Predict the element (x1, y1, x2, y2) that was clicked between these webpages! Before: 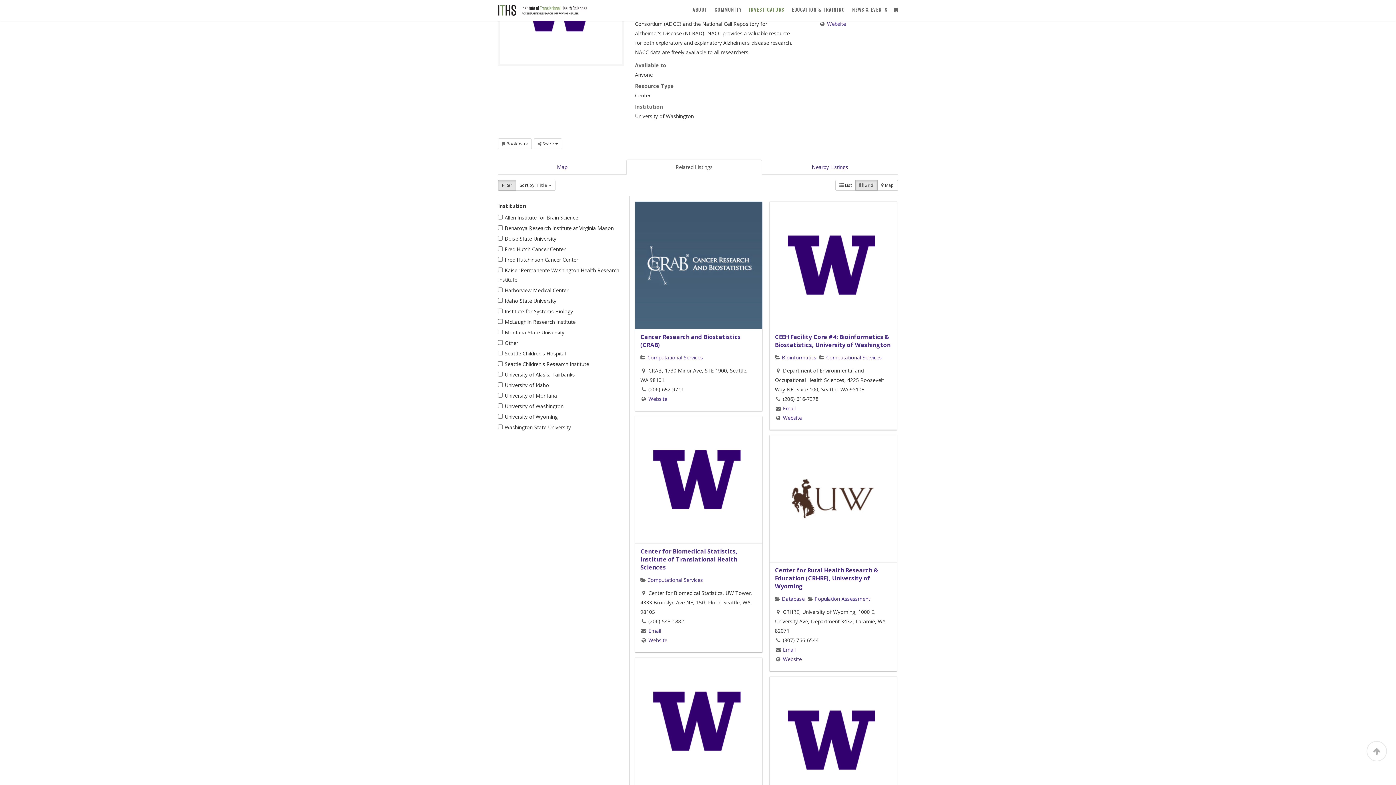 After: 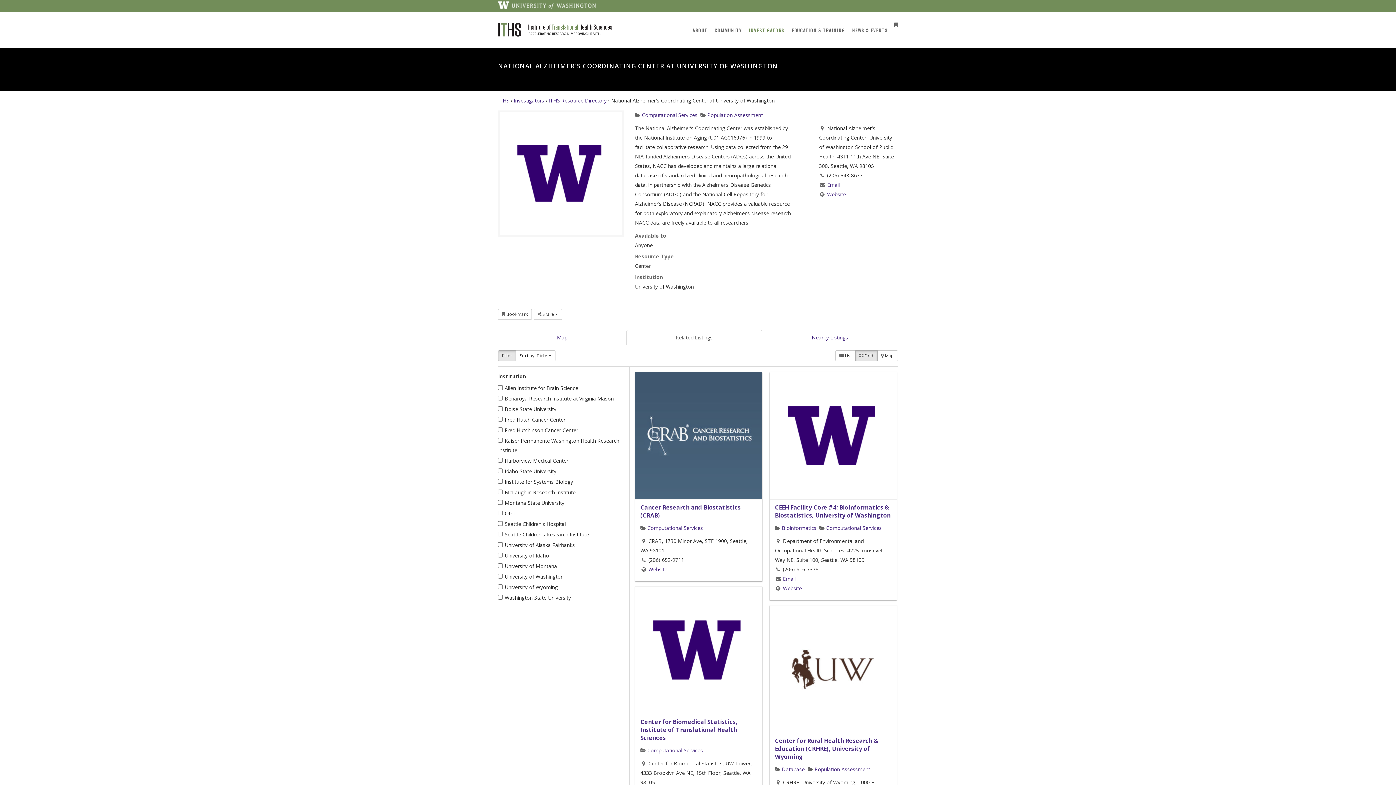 Action: bbox: (1366, 741, 1387, 761)